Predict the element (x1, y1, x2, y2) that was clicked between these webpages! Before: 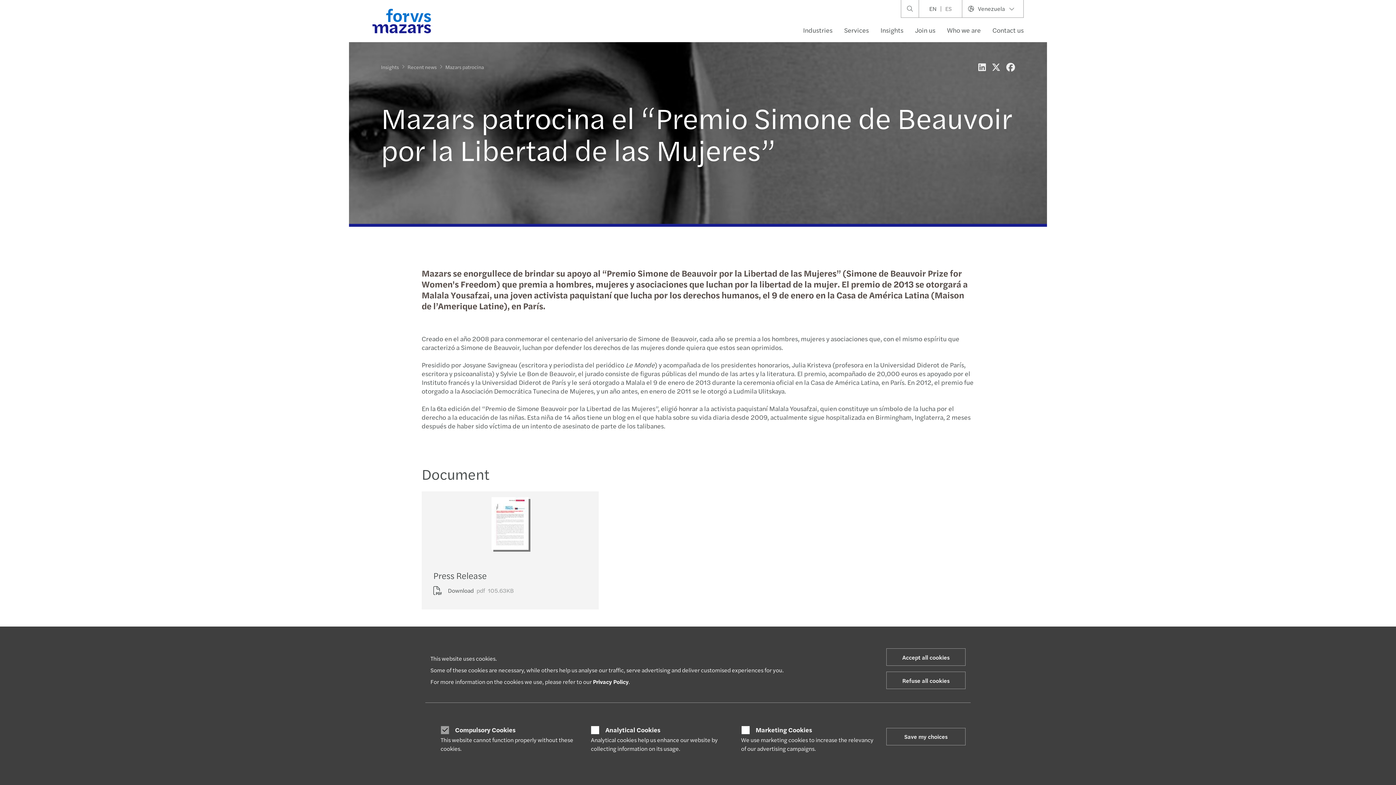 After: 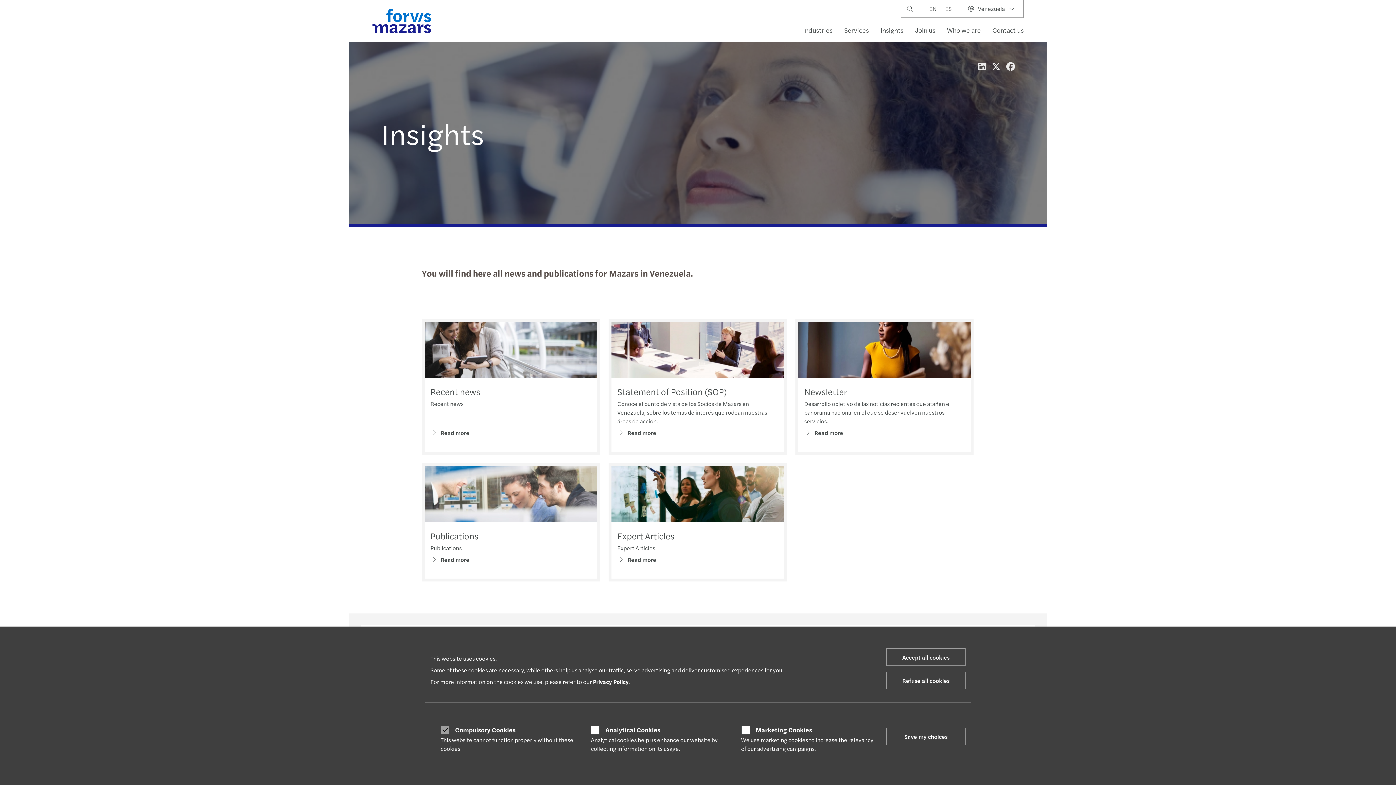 Action: bbox: (378, 60, 401, 73) label: Insights